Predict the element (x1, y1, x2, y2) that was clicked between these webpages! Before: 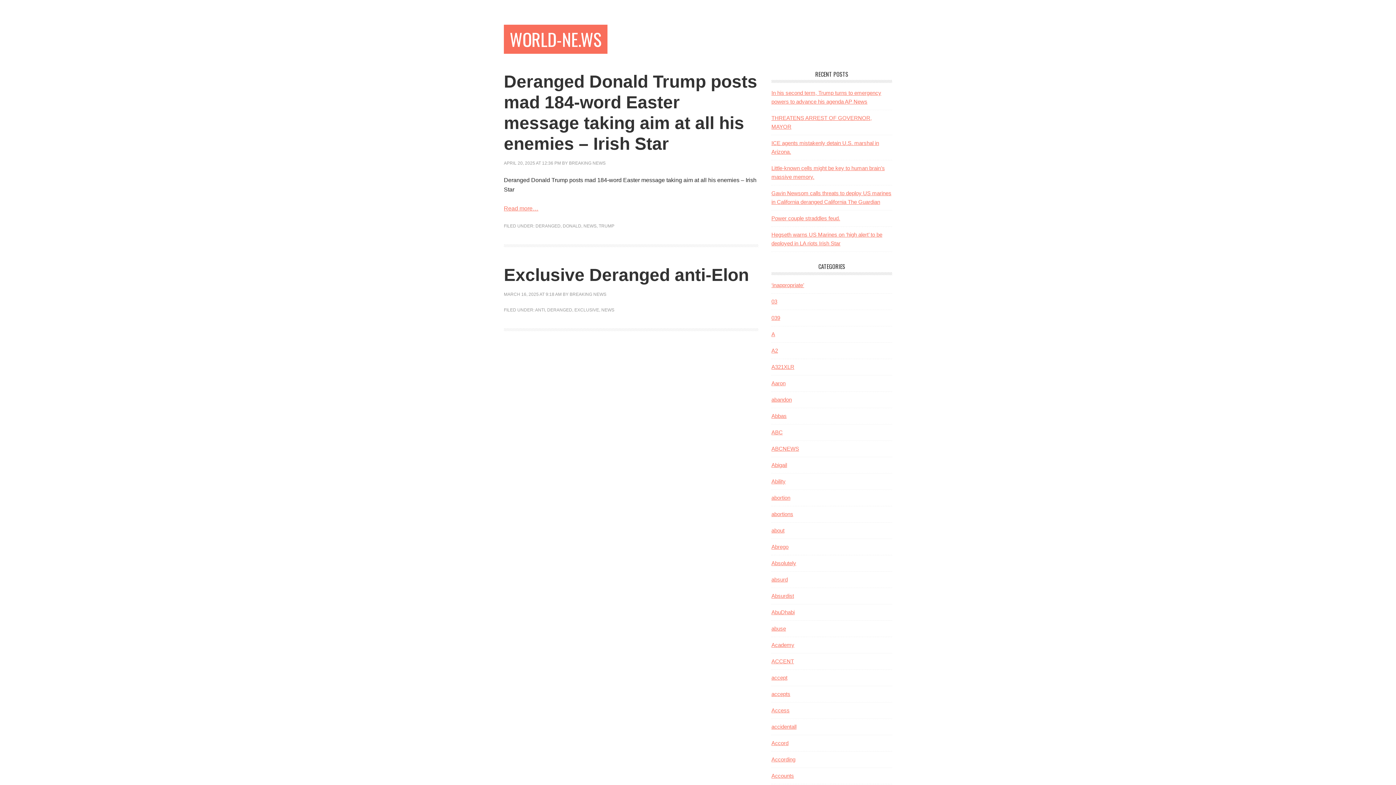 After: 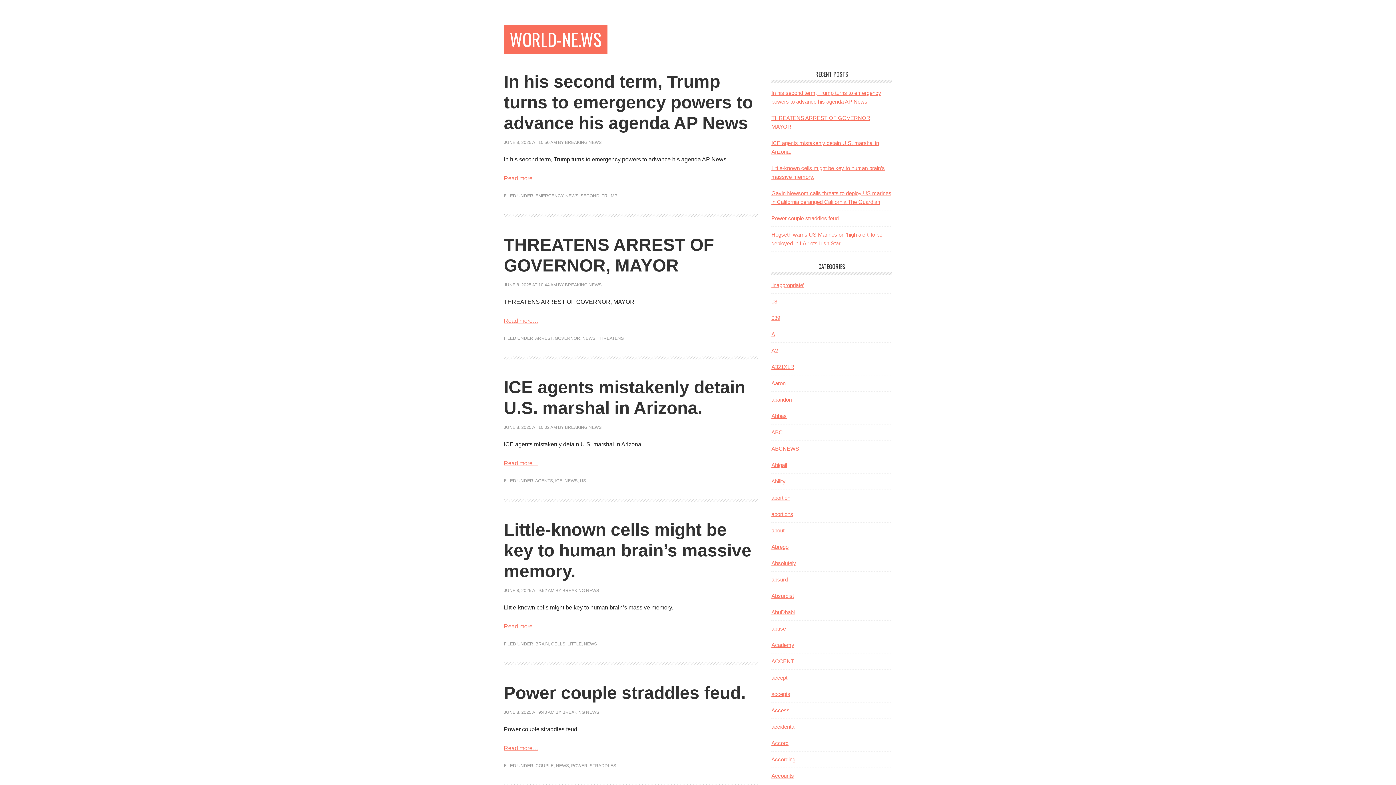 Action: bbox: (569, 292, 606, 297) label: BREAKING NEWS